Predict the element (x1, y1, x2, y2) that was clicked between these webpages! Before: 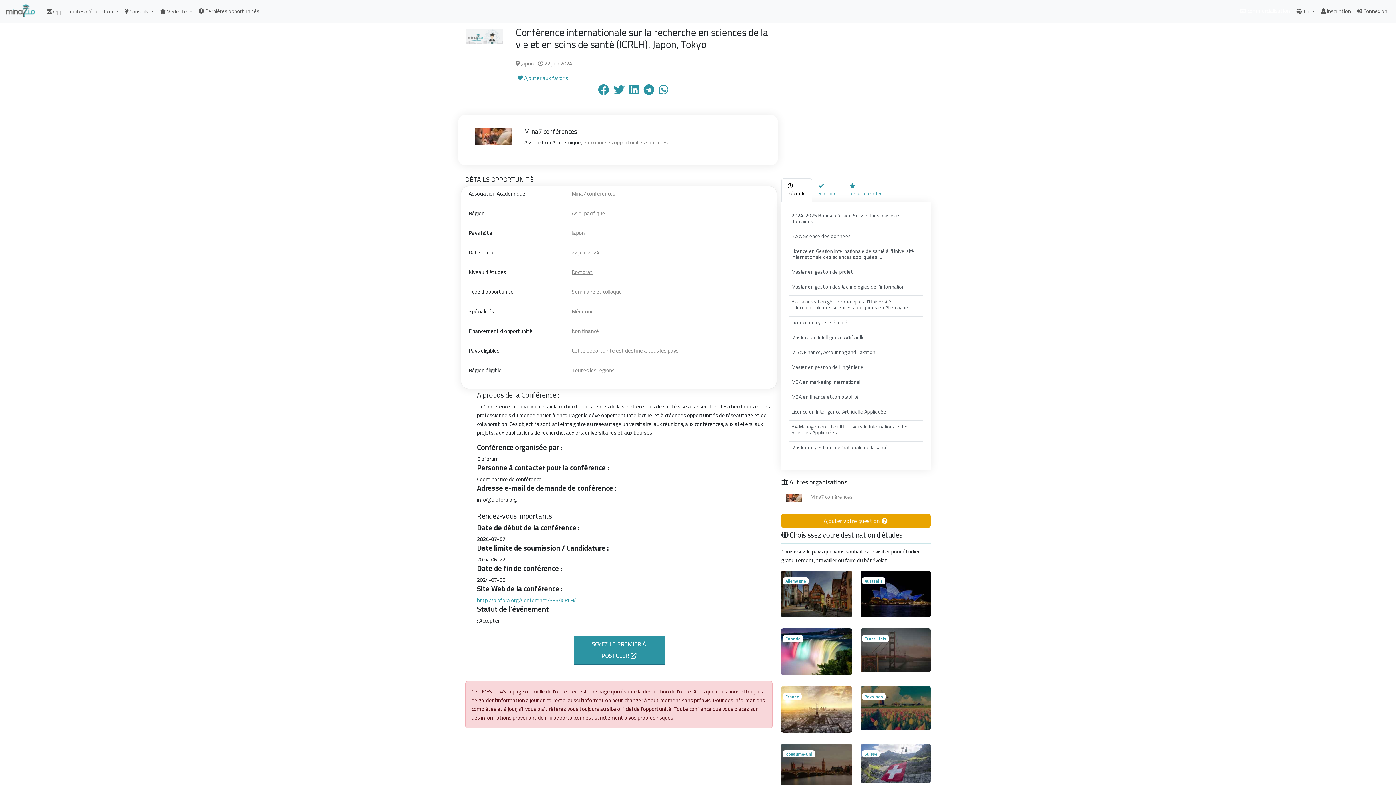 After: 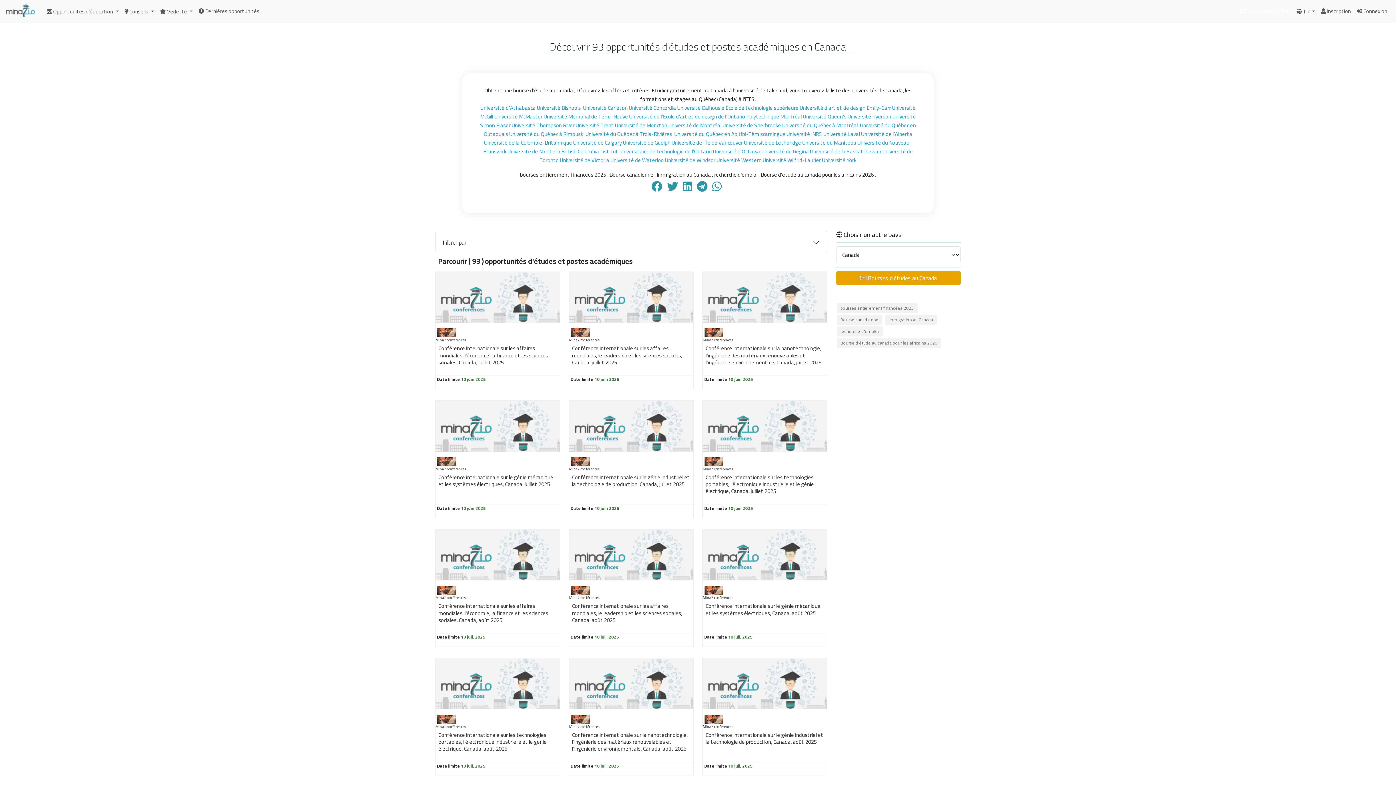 Action: label: Canada bbox: (781, 628, 851, 675)